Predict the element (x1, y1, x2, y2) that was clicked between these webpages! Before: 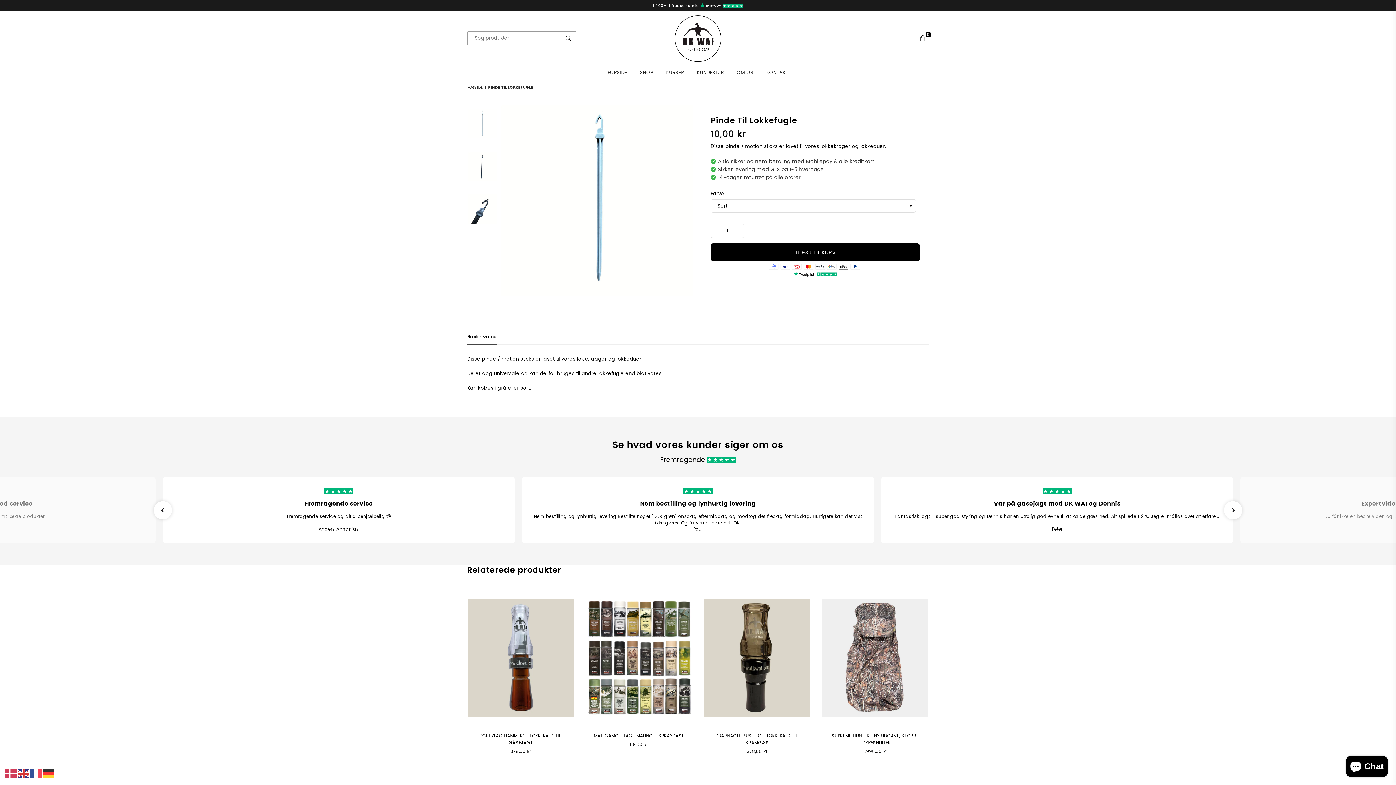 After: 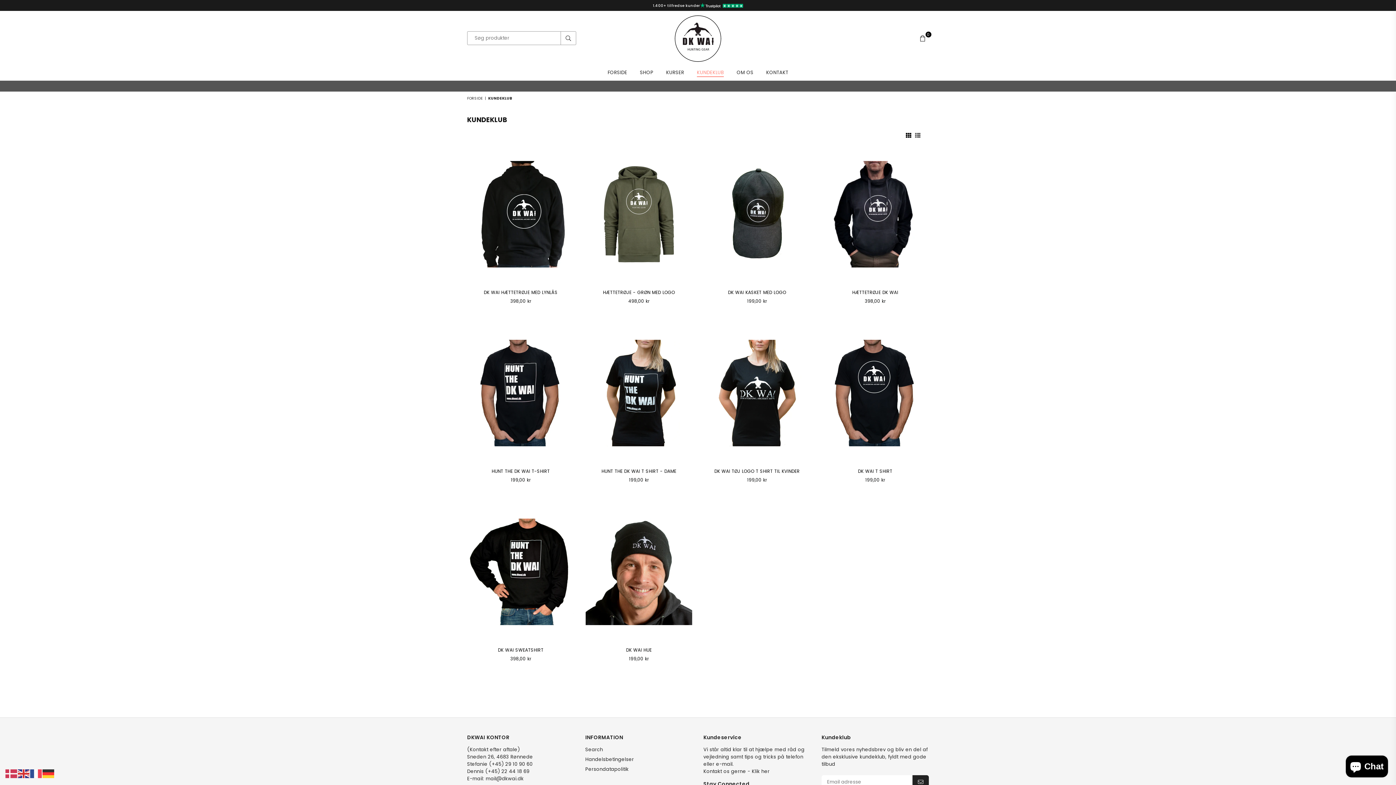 Action: bbox: (691, 65, 729, 80) label: KUNDEKLUB